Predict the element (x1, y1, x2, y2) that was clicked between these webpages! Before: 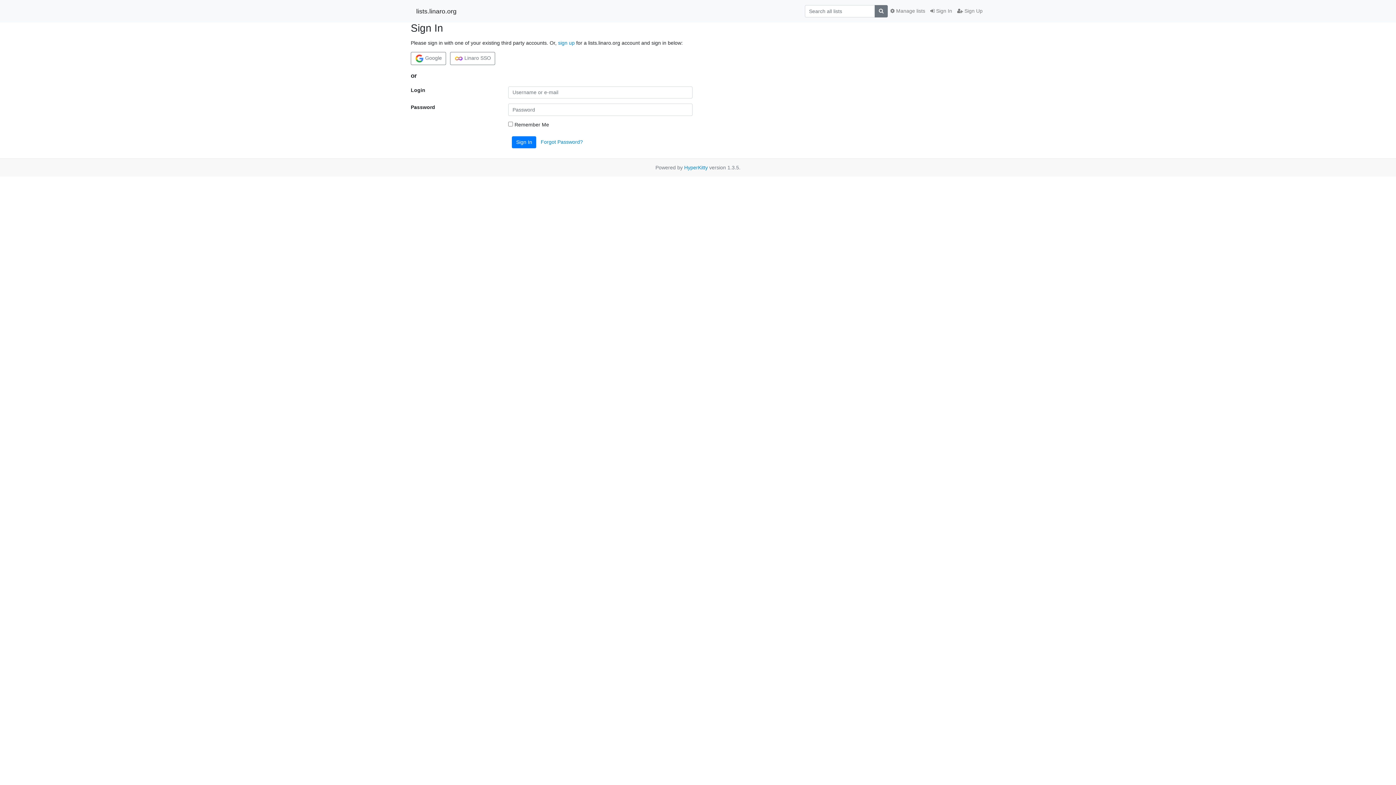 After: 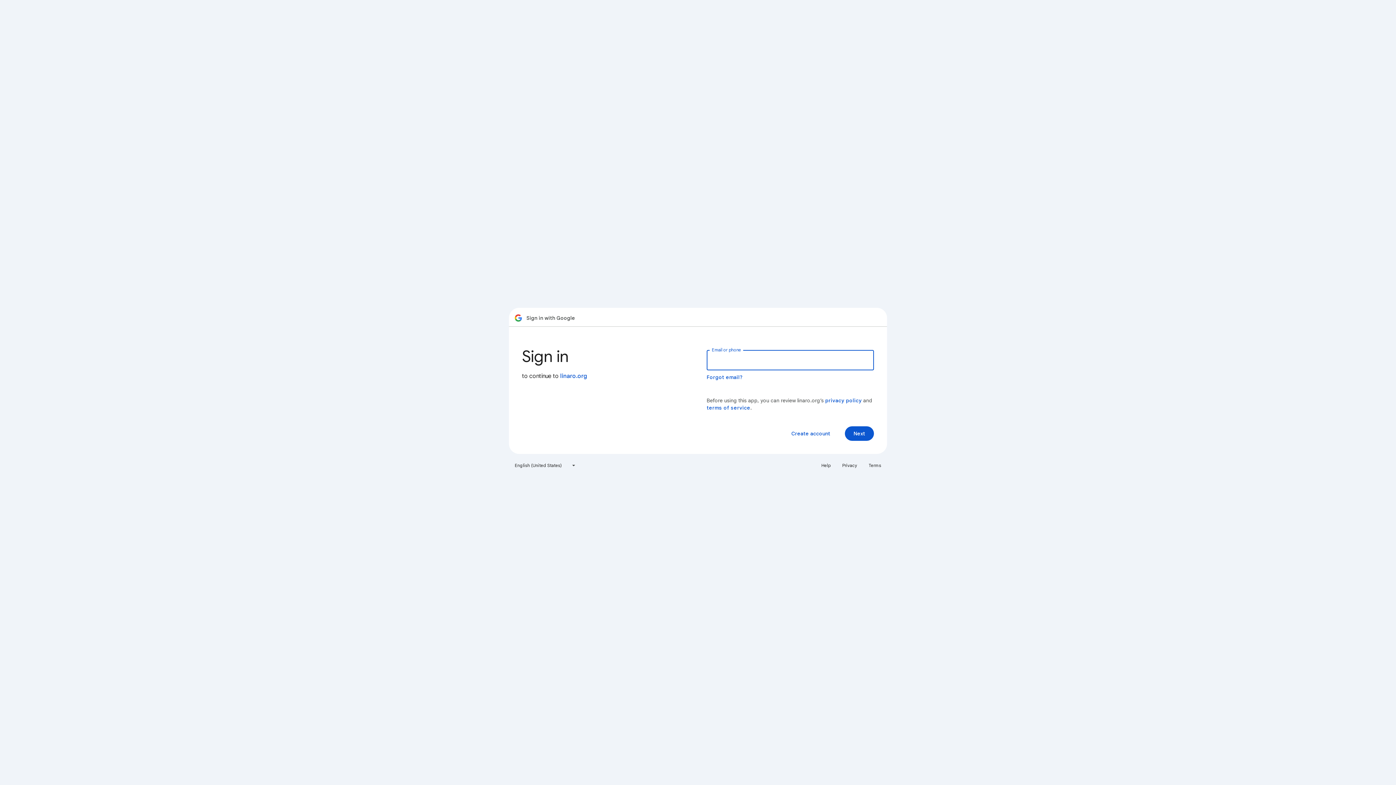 Action: bbox: (410, 51, 446, 65) label:  Google